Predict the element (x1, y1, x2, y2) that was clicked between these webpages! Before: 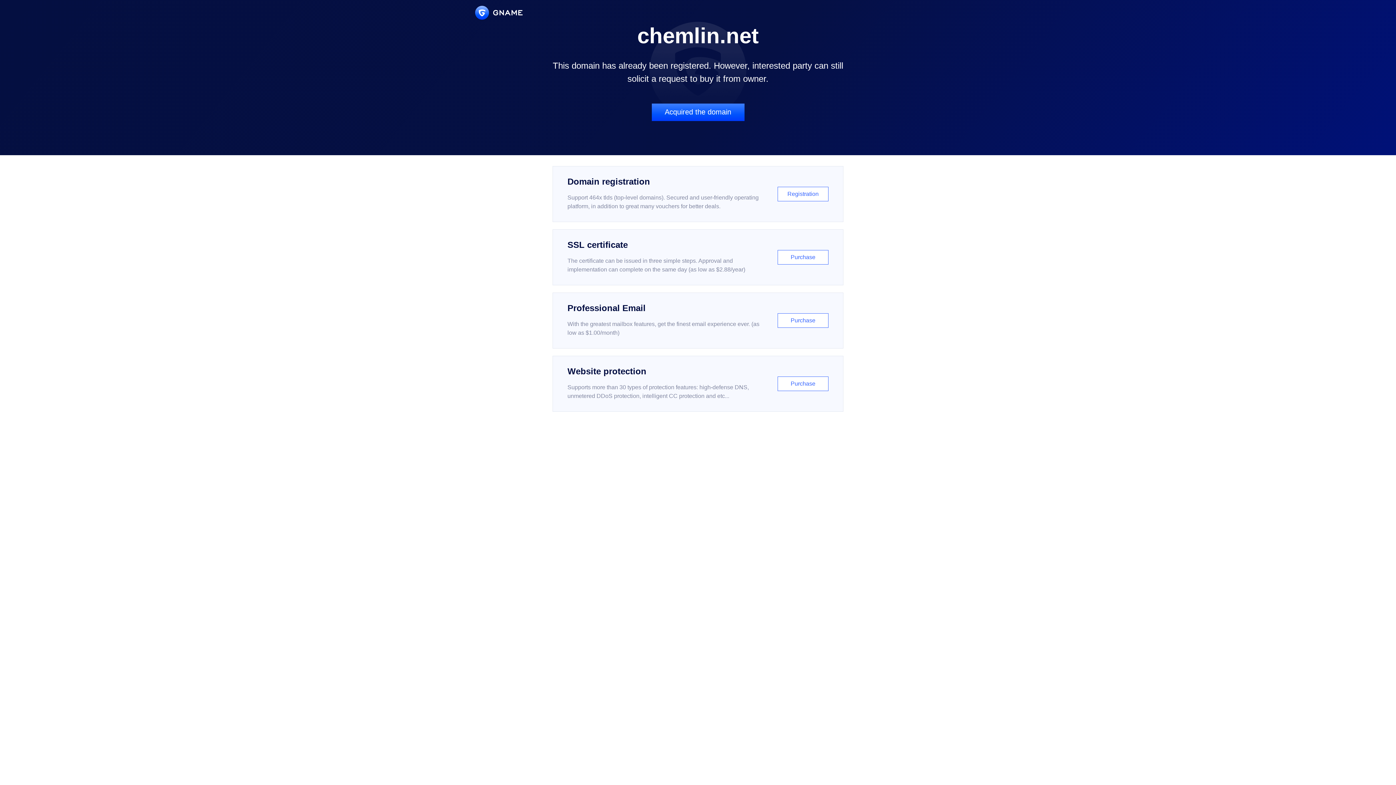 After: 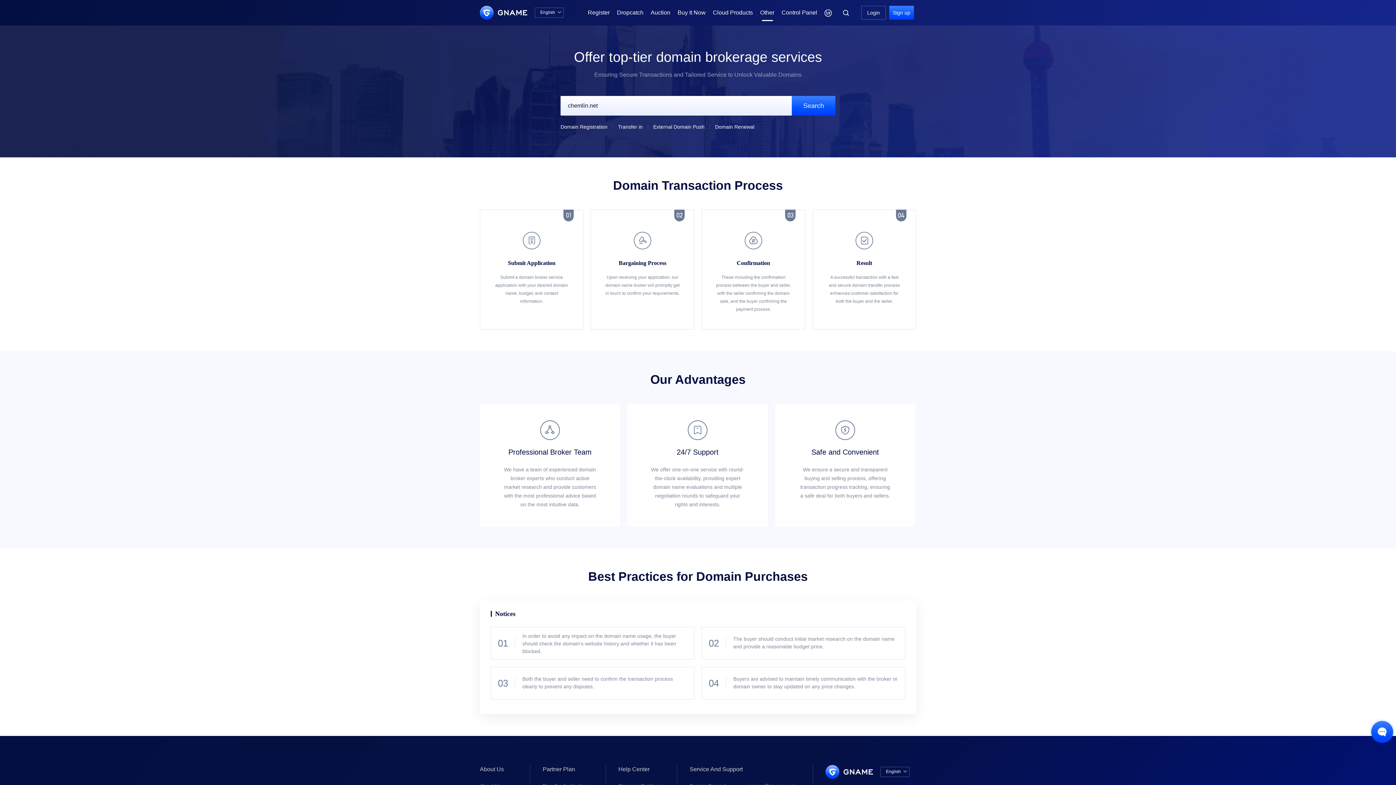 Action: label: Acquired the domain bbox: (651, 103, 744, 121)